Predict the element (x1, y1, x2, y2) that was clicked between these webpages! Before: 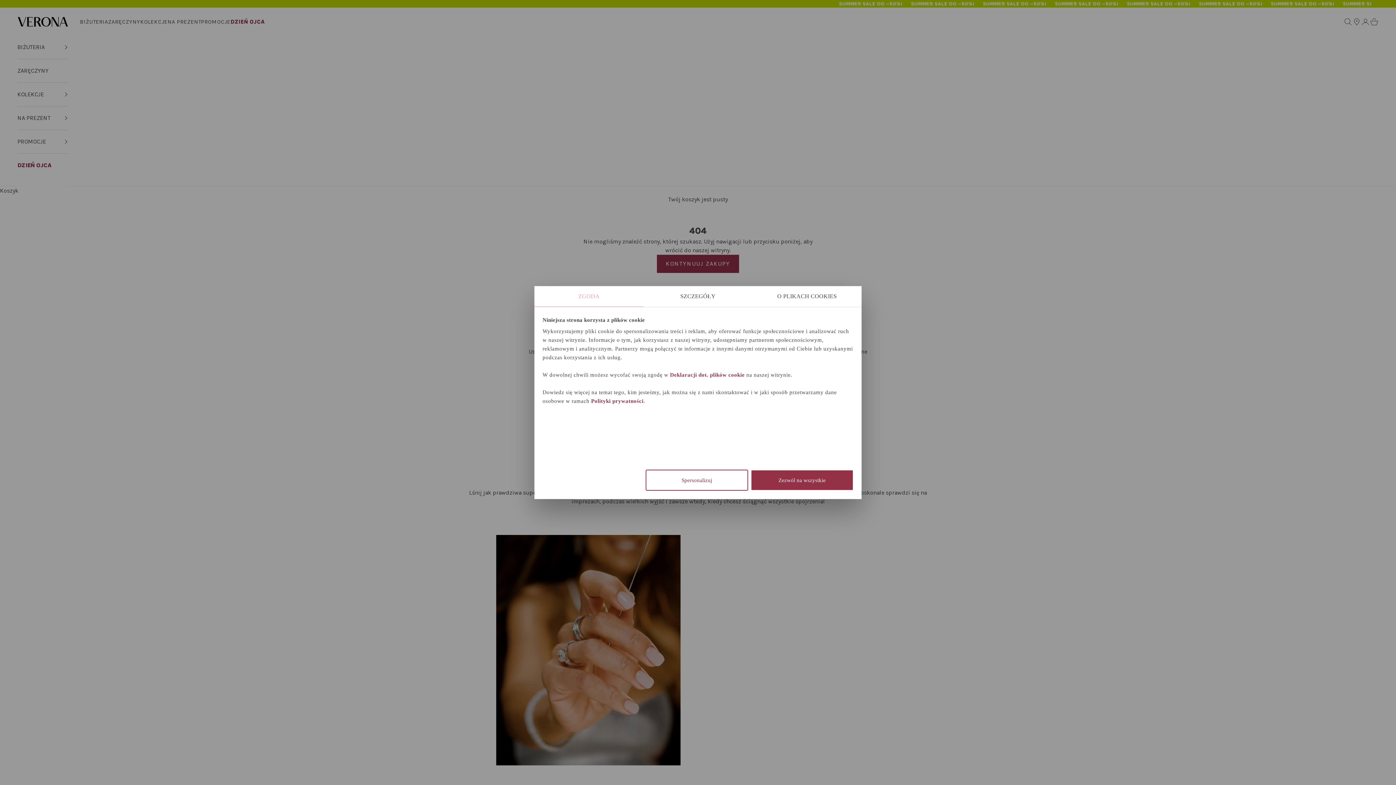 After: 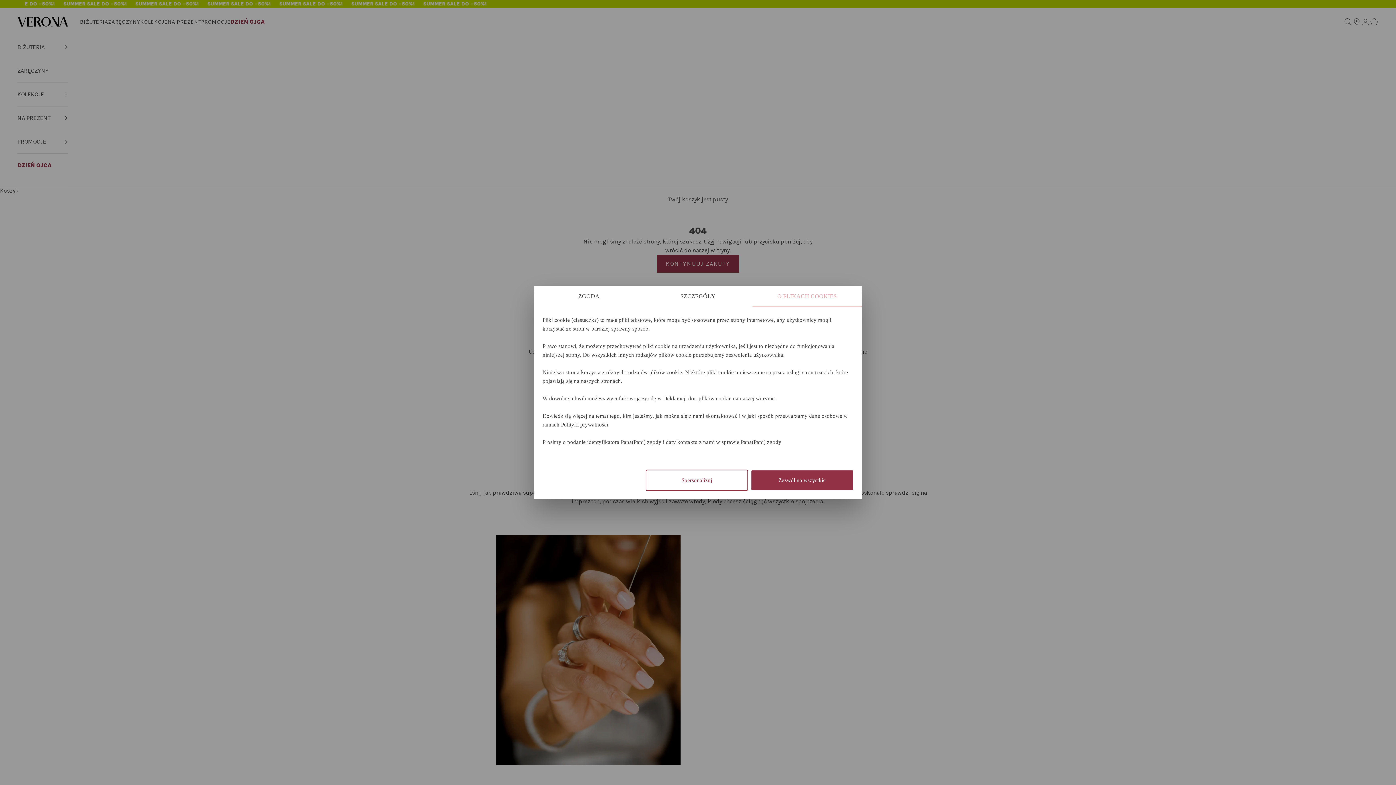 Action: label: O PLIKACH COOKIES bbox: (752, 286, 861, 307)